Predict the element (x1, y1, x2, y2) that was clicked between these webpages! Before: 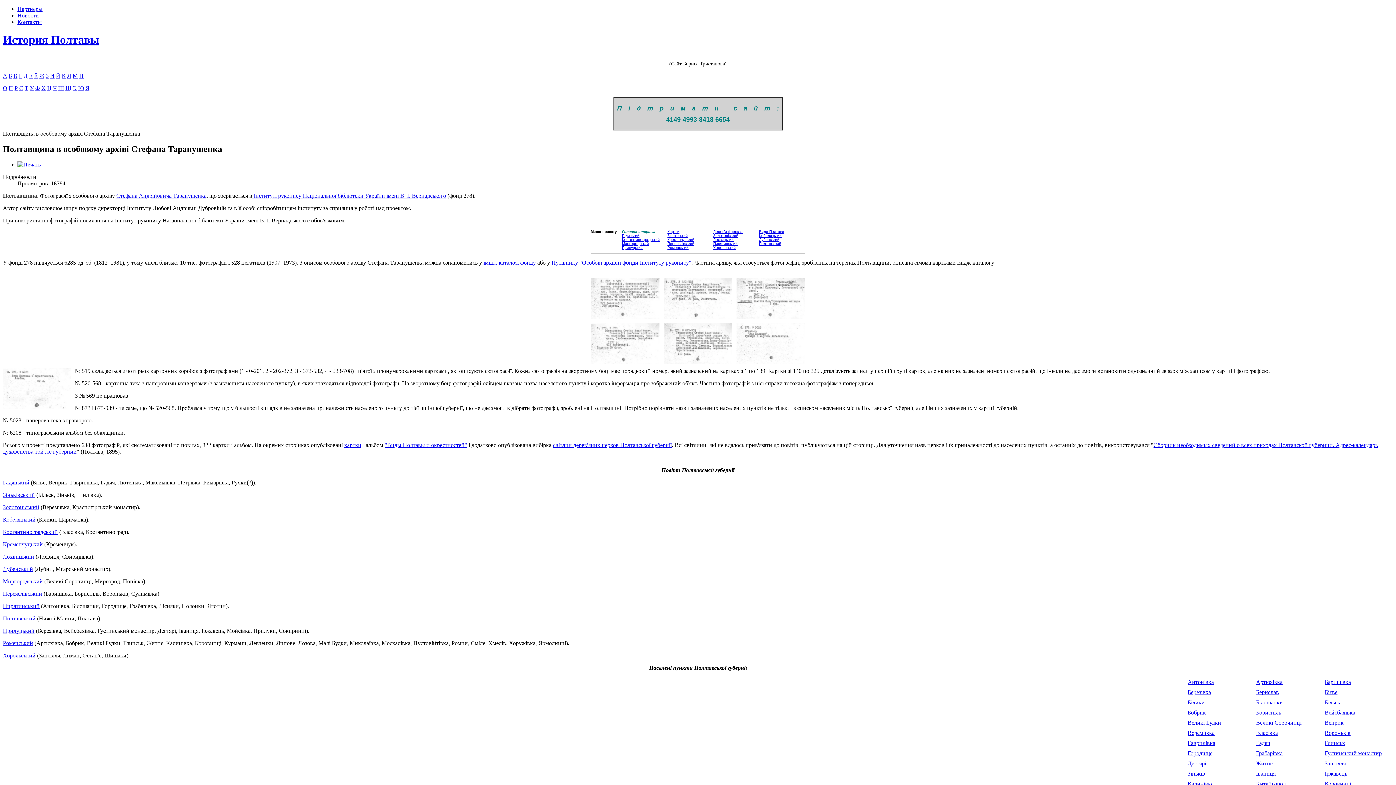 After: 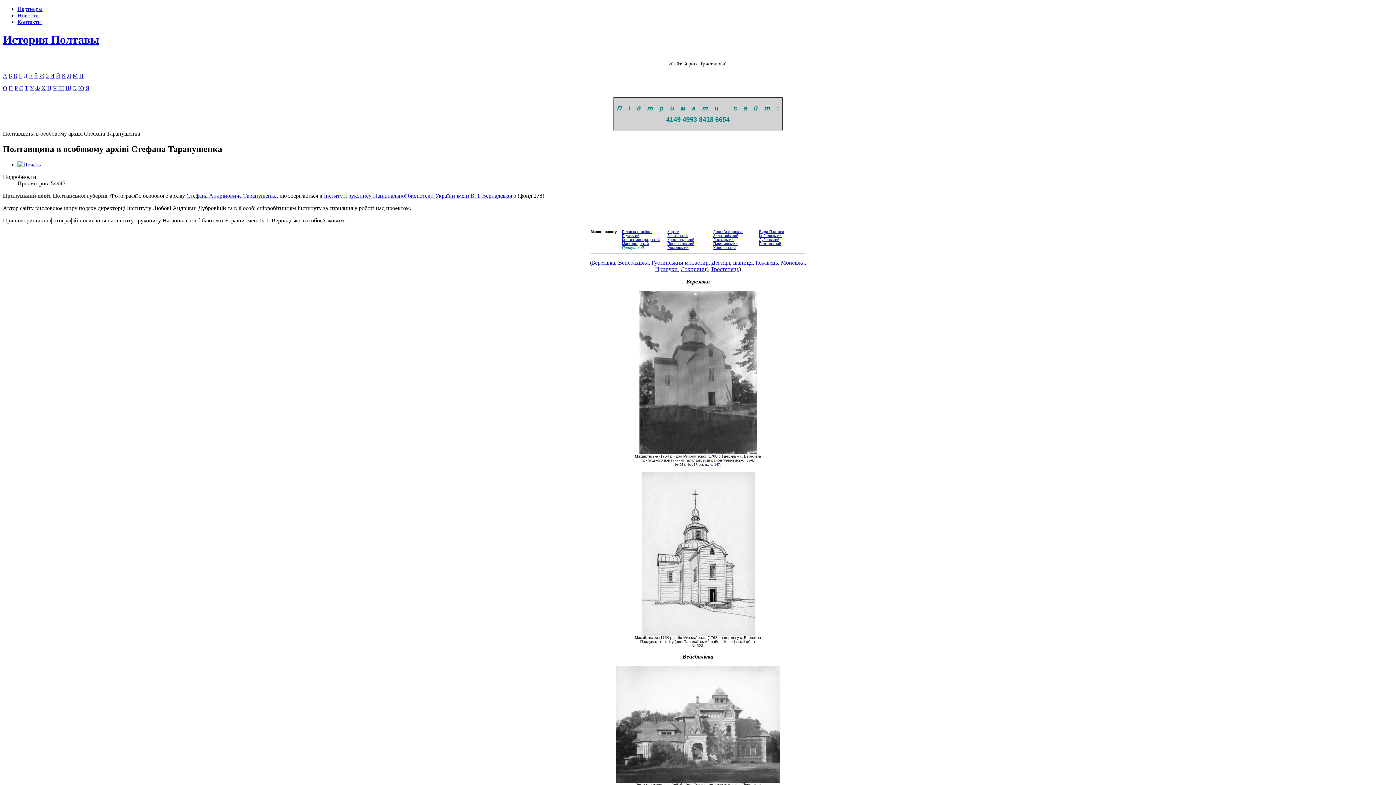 Action: bbox: (1188, 760, 1206, 766) label: Дегтярі